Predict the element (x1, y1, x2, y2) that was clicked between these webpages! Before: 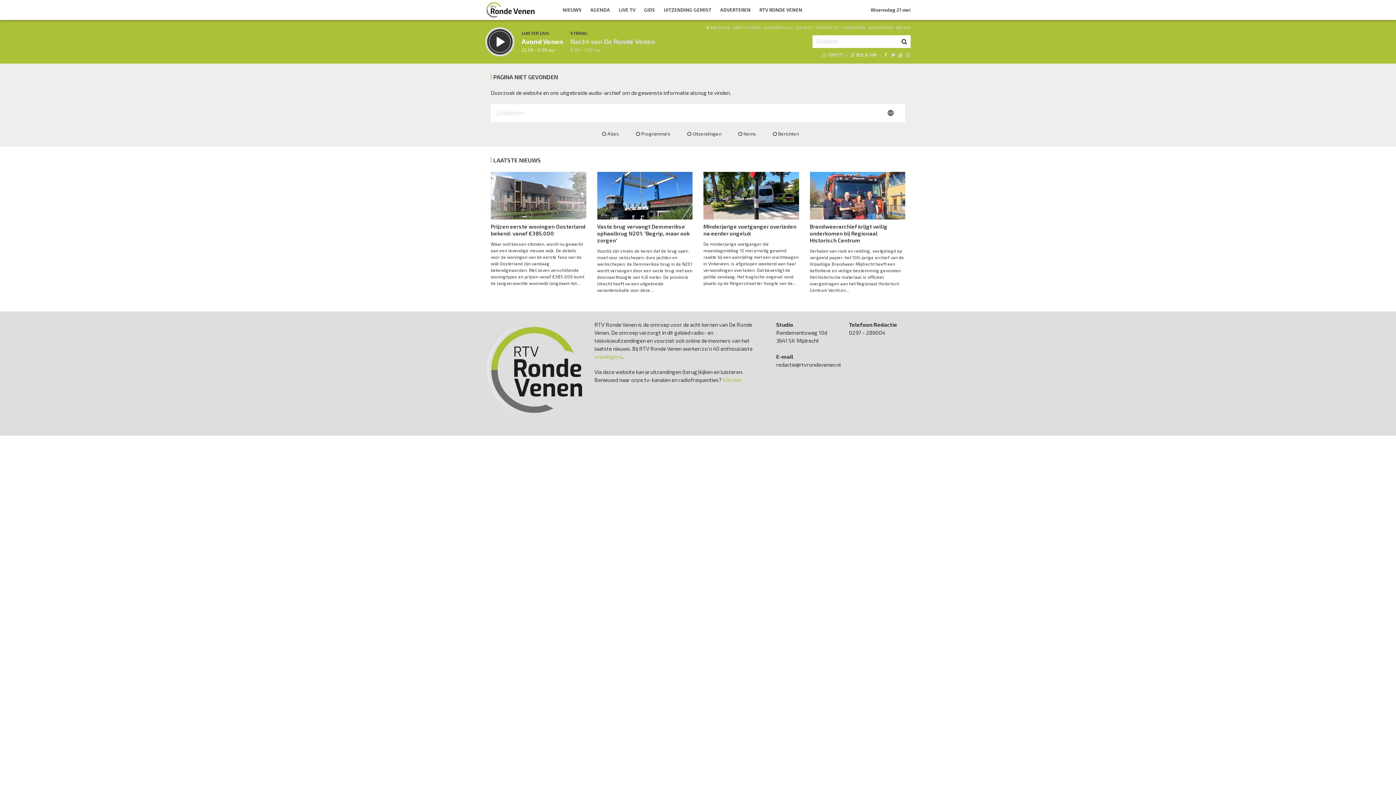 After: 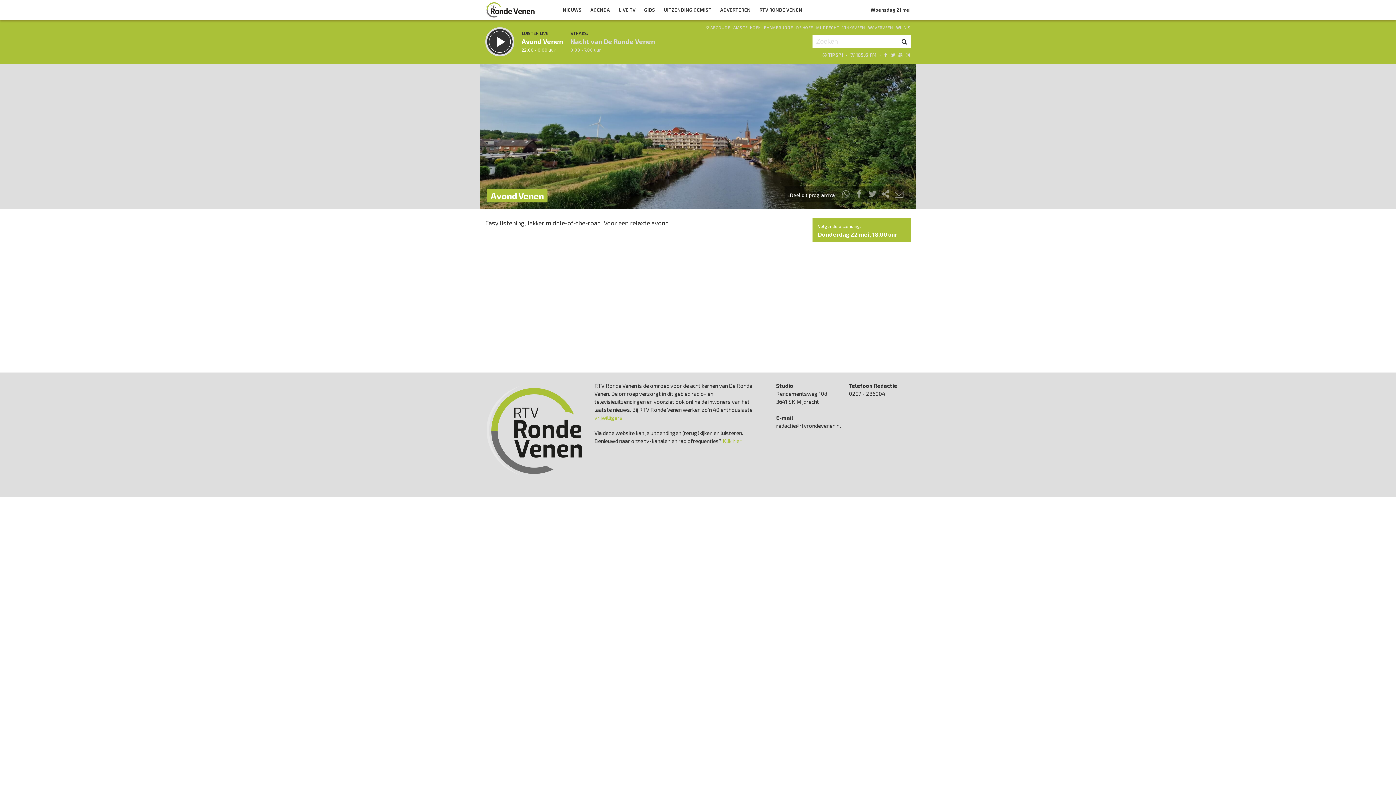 Action: bbox: (521, 30, 563, 52) label: LUISTER LIVE:
Avond Venen
22.00 - 0.00 uur